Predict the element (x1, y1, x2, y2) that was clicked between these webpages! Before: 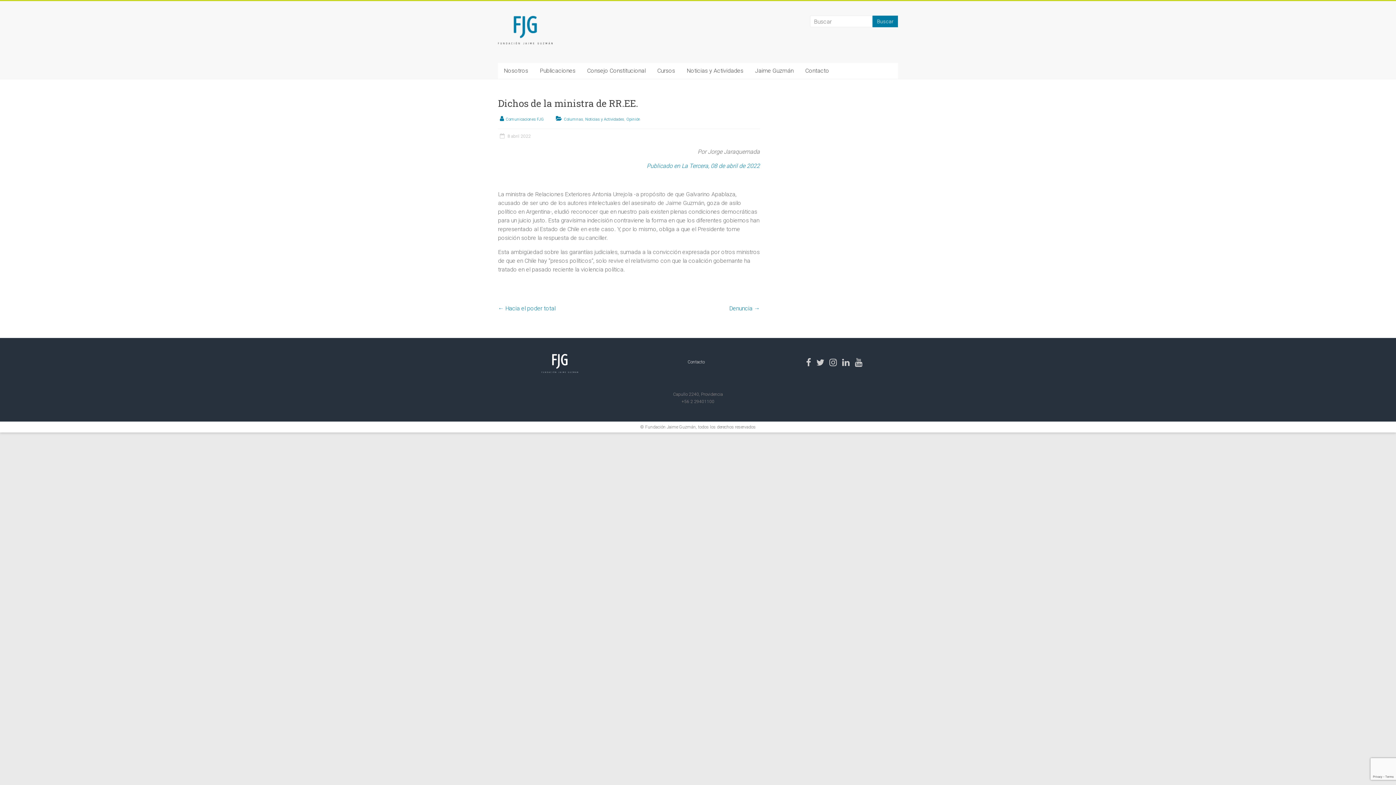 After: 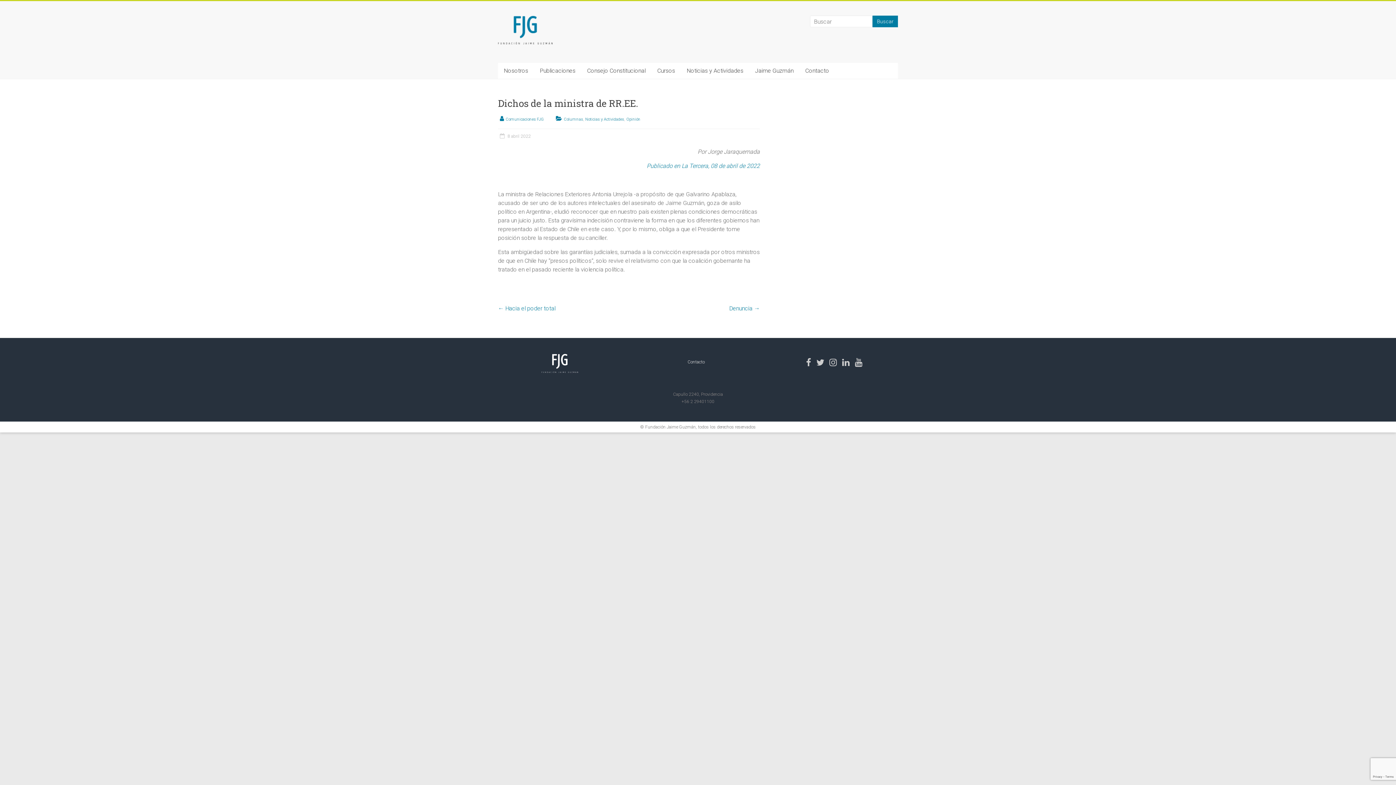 Action: bbox: (842, 361, 850, 366)